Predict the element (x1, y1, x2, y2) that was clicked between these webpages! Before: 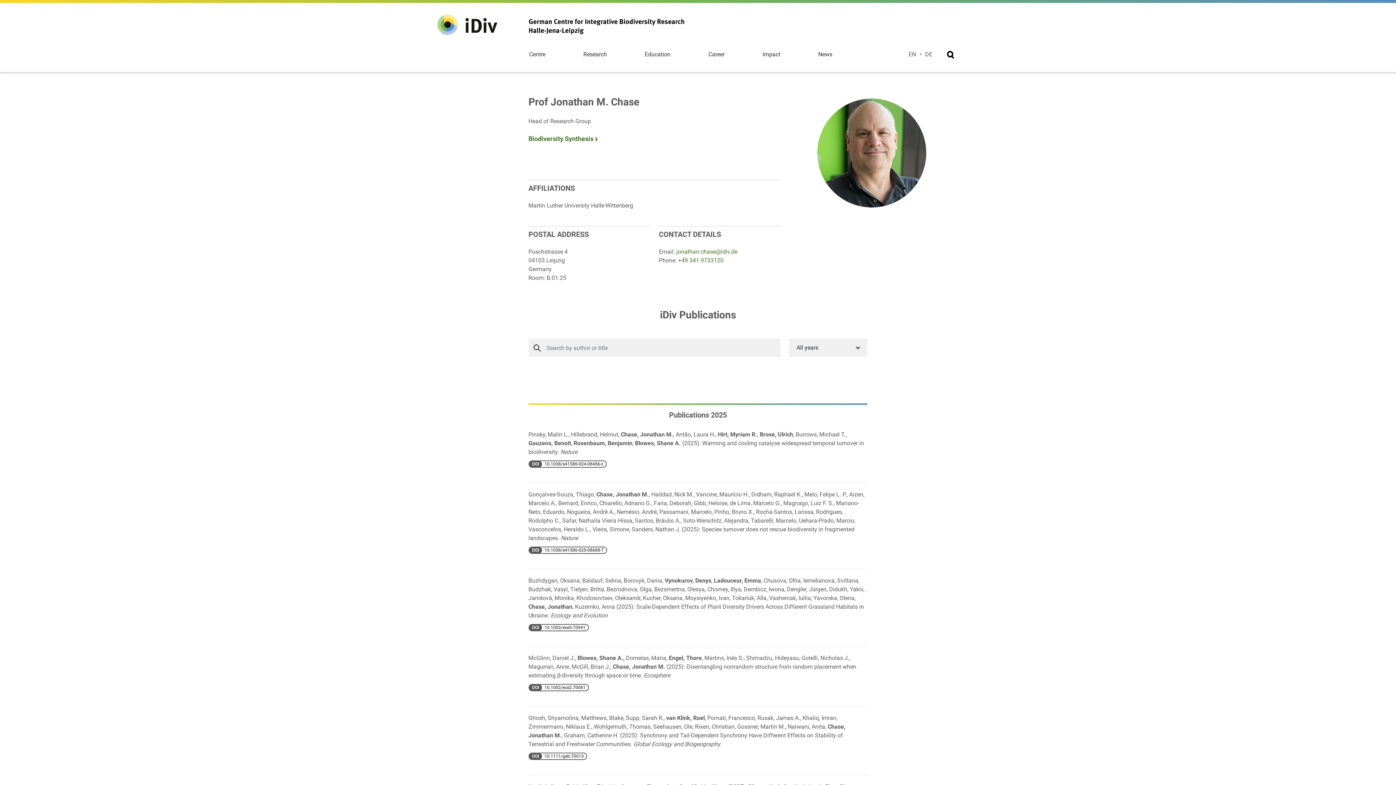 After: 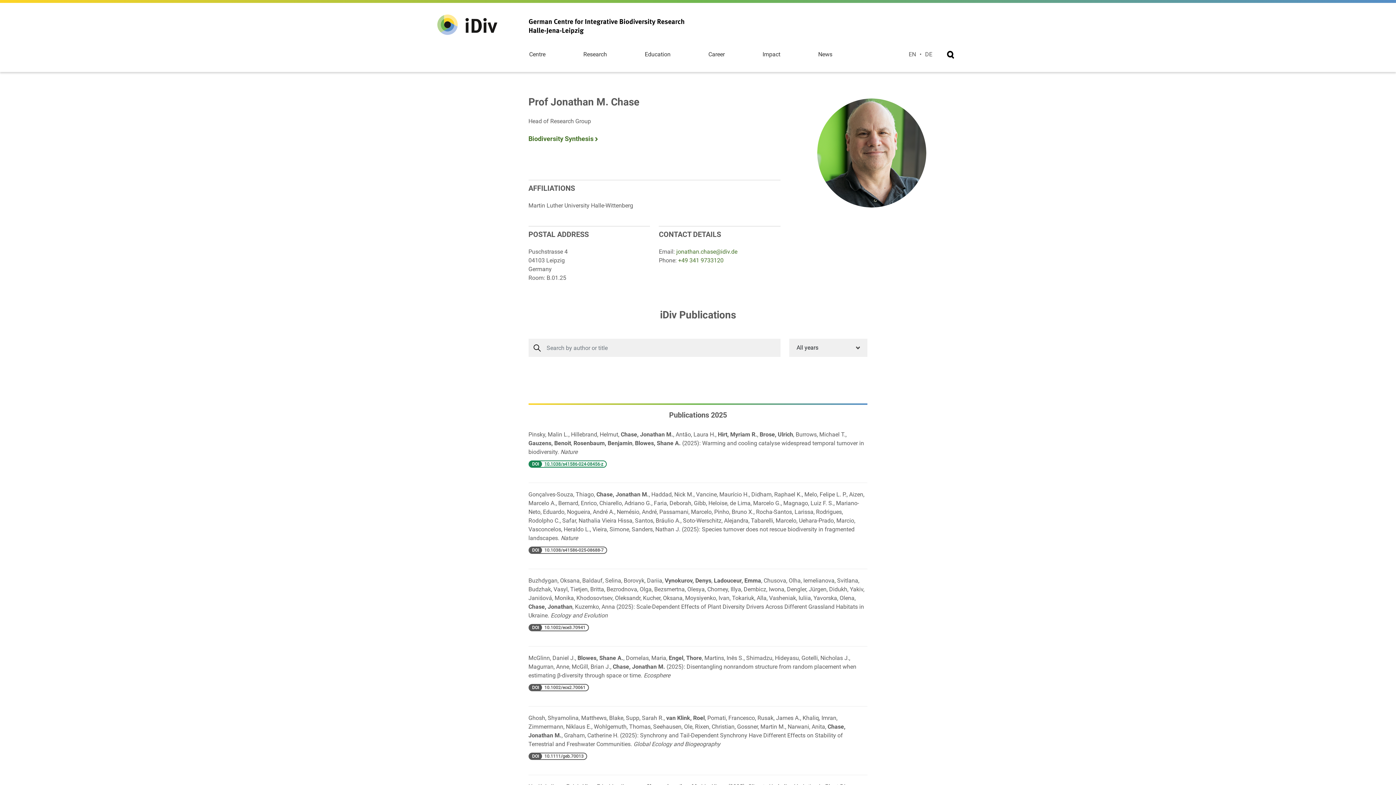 Action: label: open in new tab bbox: (528, 460, 607, 468)